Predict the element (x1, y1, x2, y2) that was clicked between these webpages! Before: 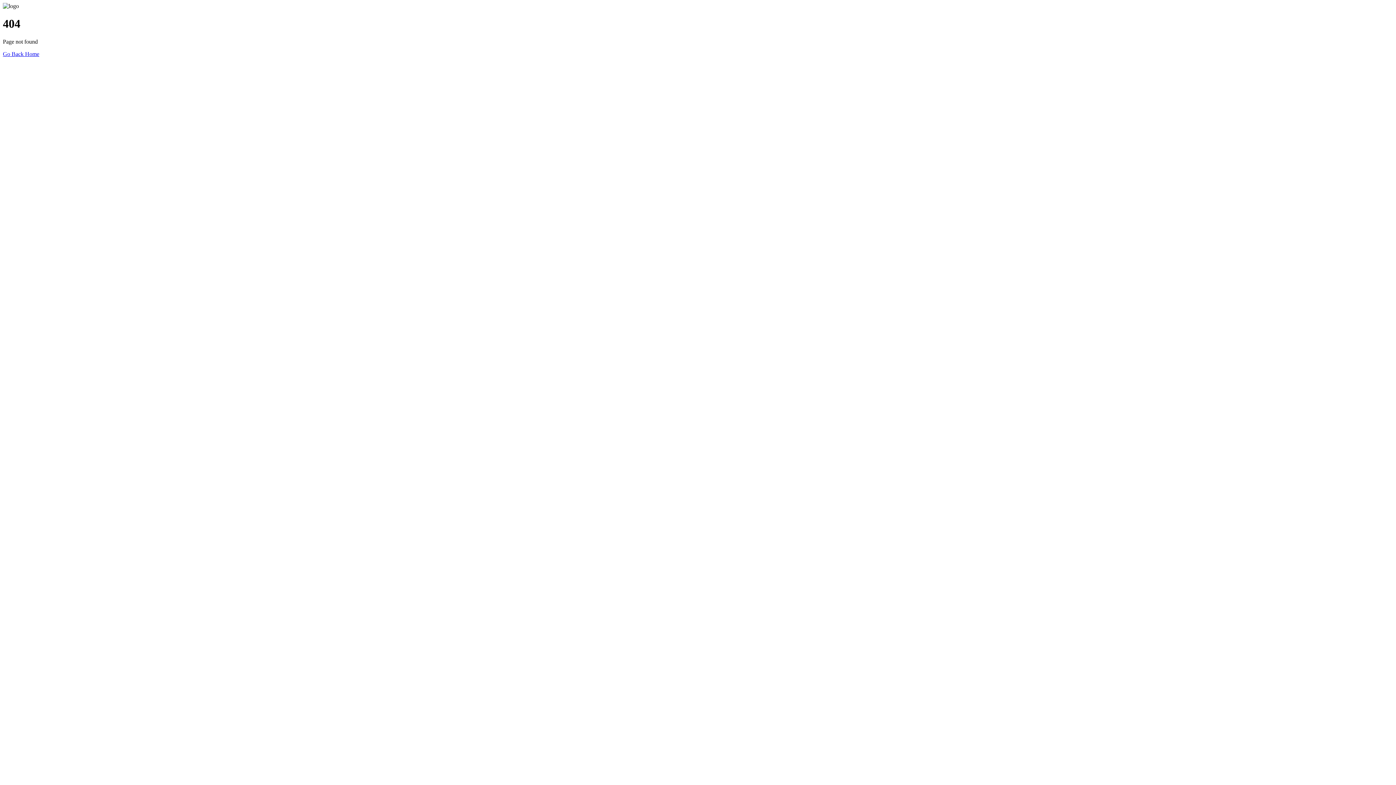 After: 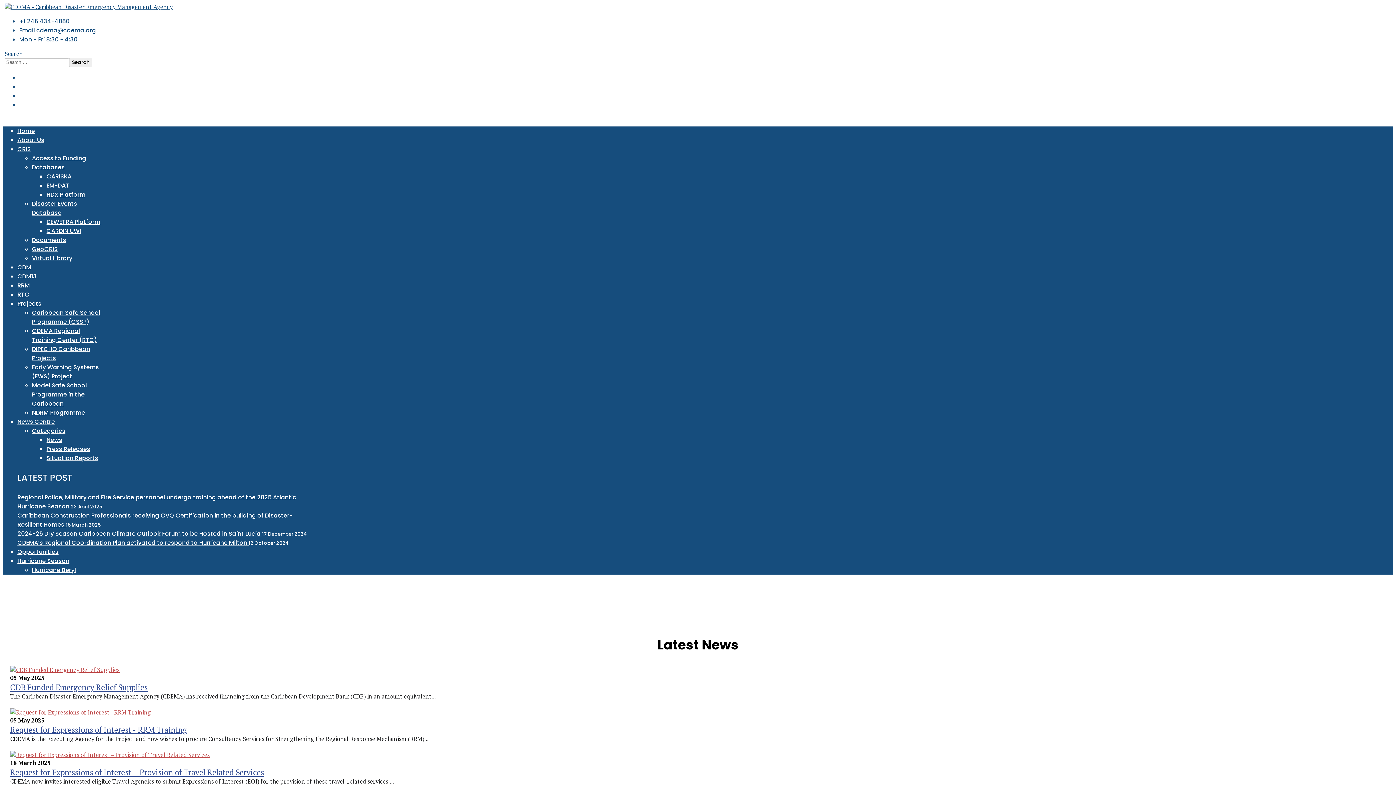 Action: bbox: (2, 50, 39, 57) label: Go Back Home